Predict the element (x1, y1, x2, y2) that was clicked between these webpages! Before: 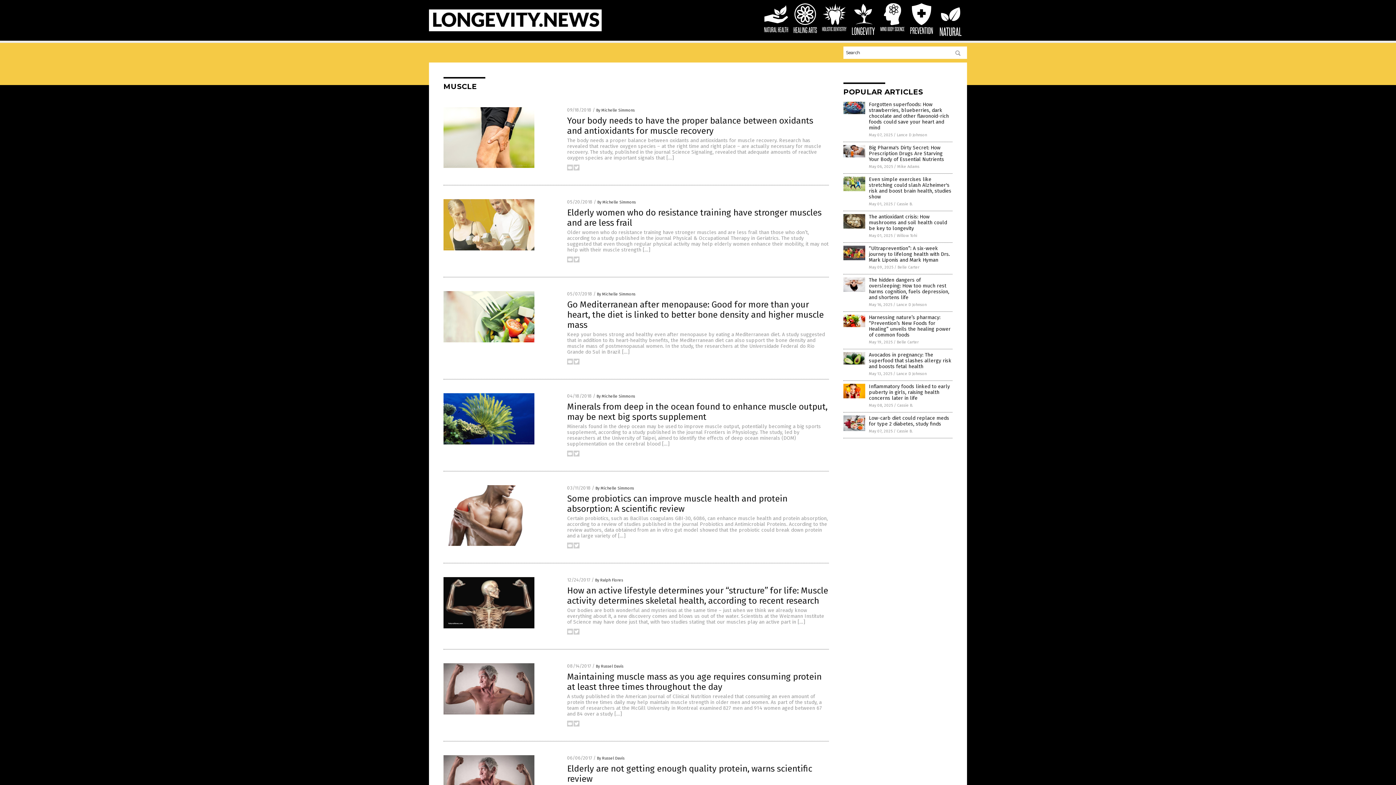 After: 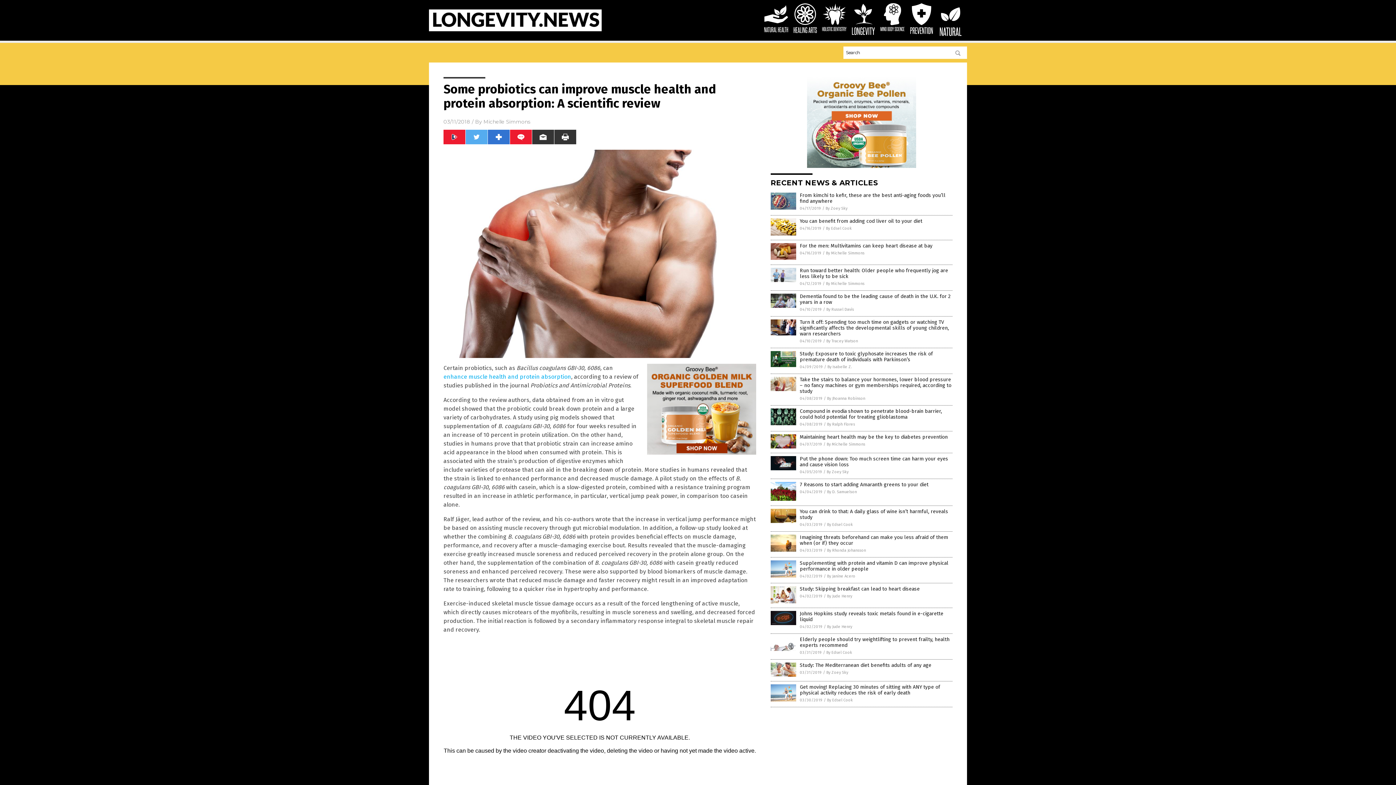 Action: label: Some probiotics can improve muscle health and protein absorption: A scientific review bbox: (567, 493, 787, 514)